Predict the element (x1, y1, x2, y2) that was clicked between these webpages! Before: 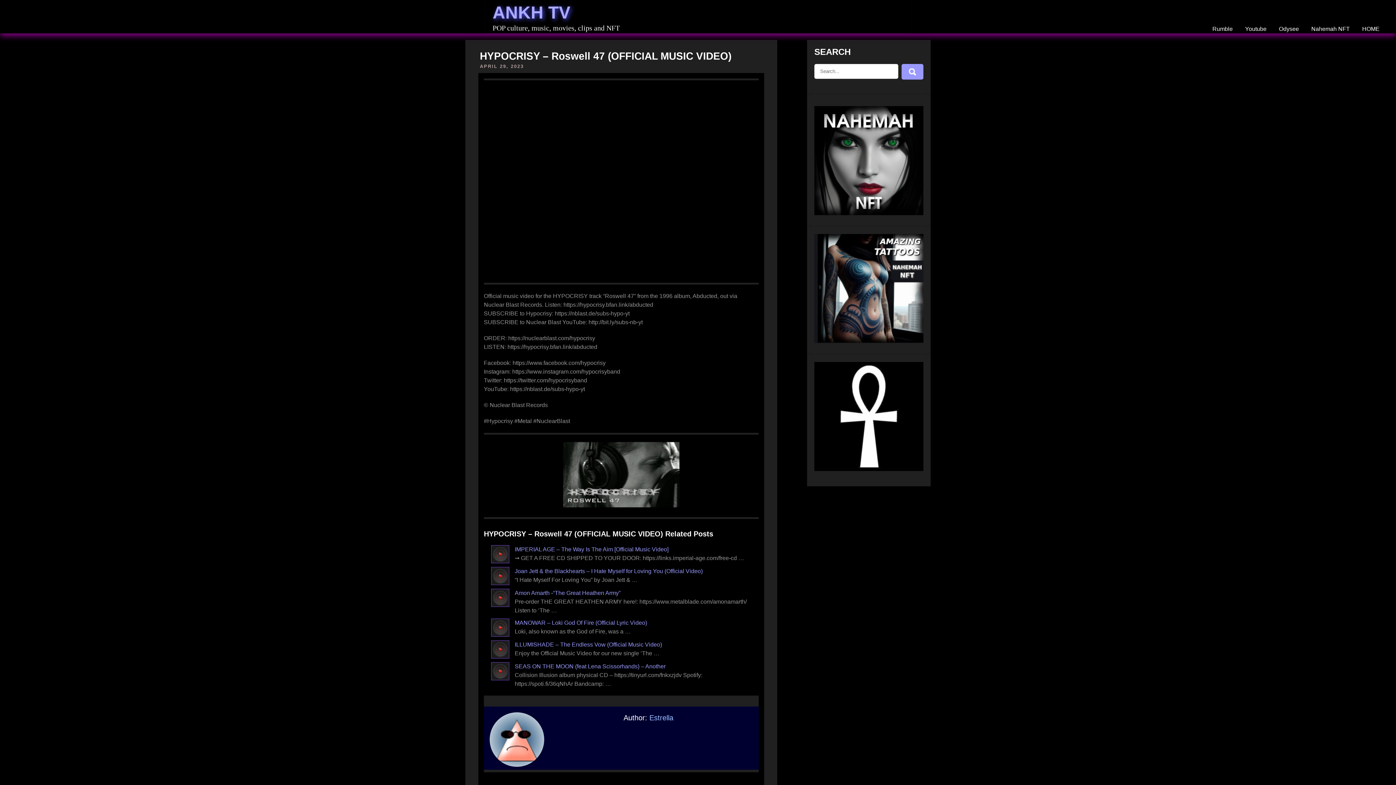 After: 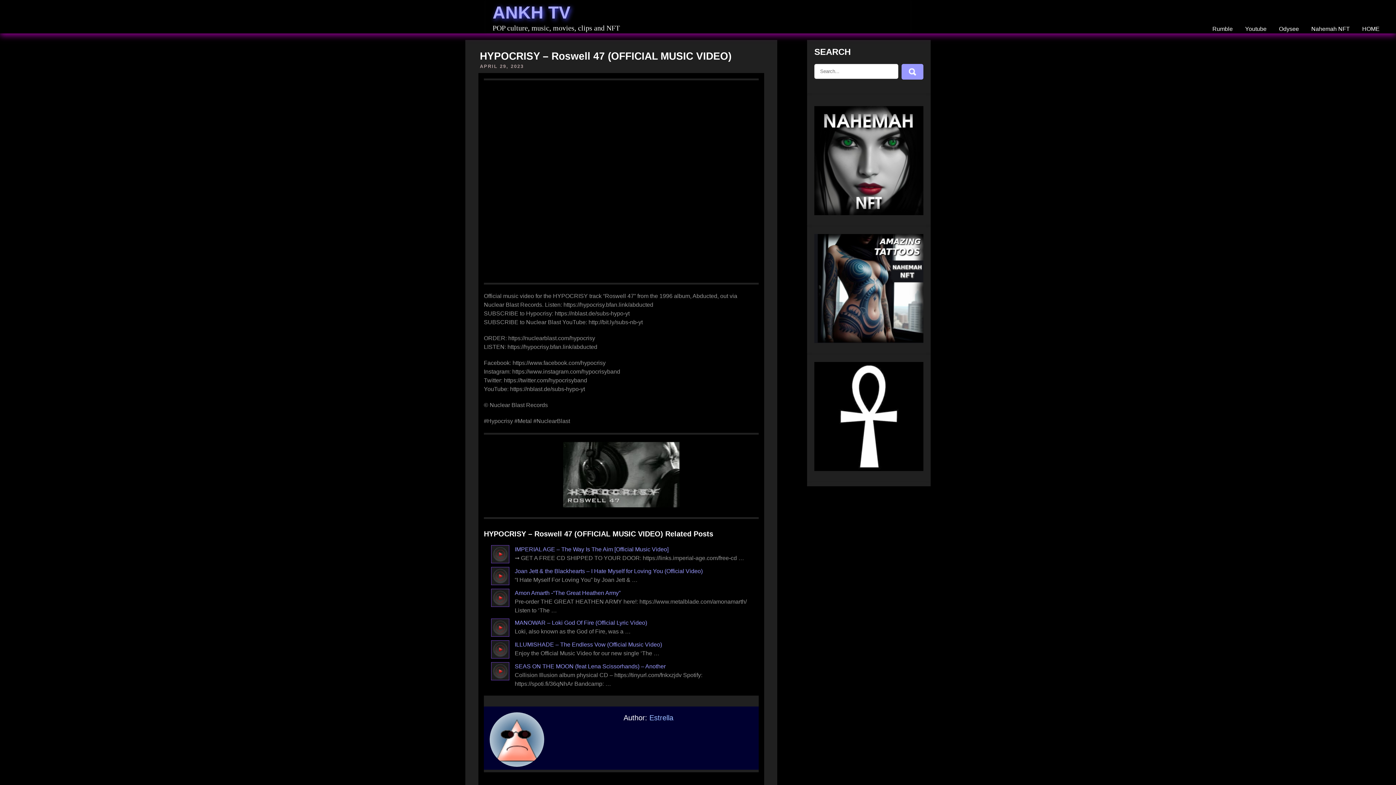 Action: bbox: (814, 466, 923, 472)